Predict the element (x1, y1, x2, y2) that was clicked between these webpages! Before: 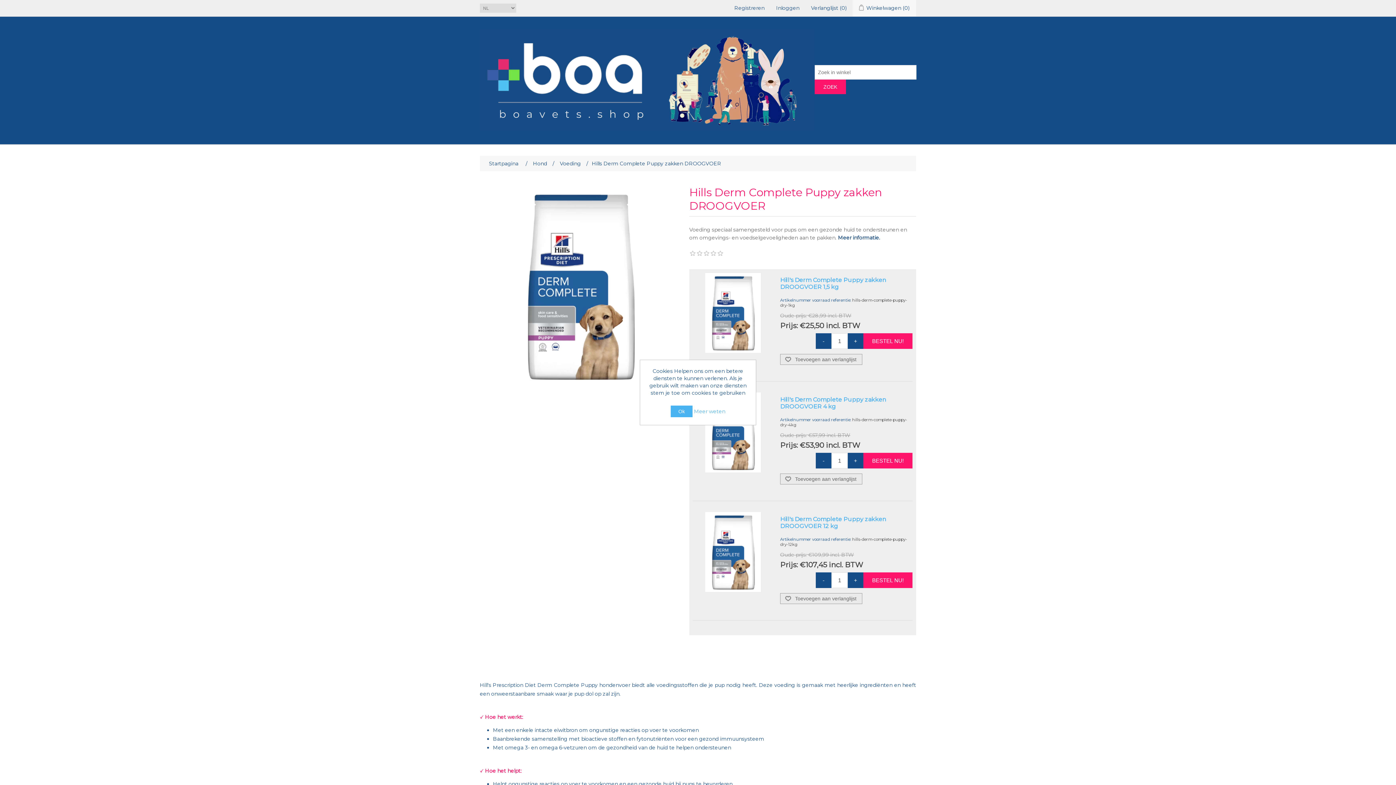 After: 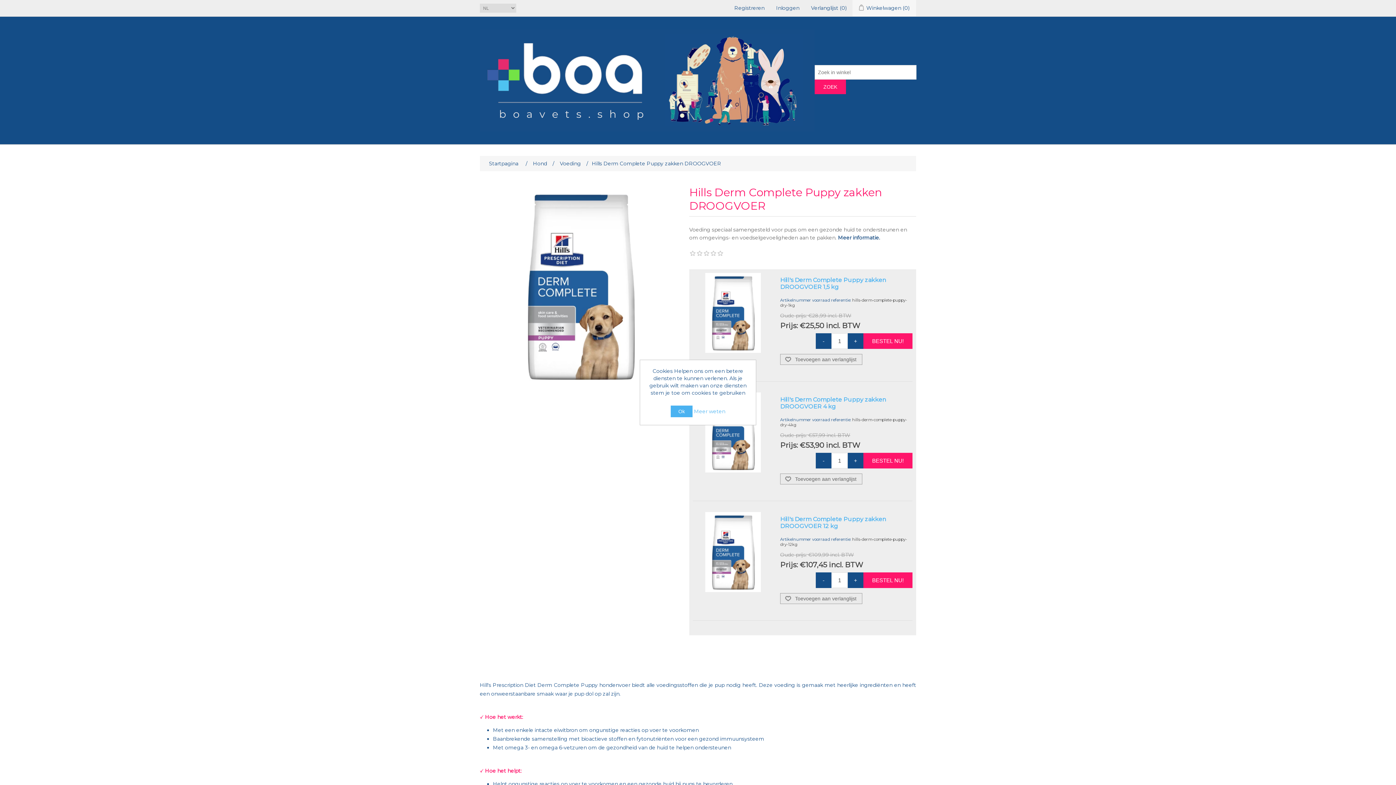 Action: bbox: (694, 408, 725, 414) label: Meer weten